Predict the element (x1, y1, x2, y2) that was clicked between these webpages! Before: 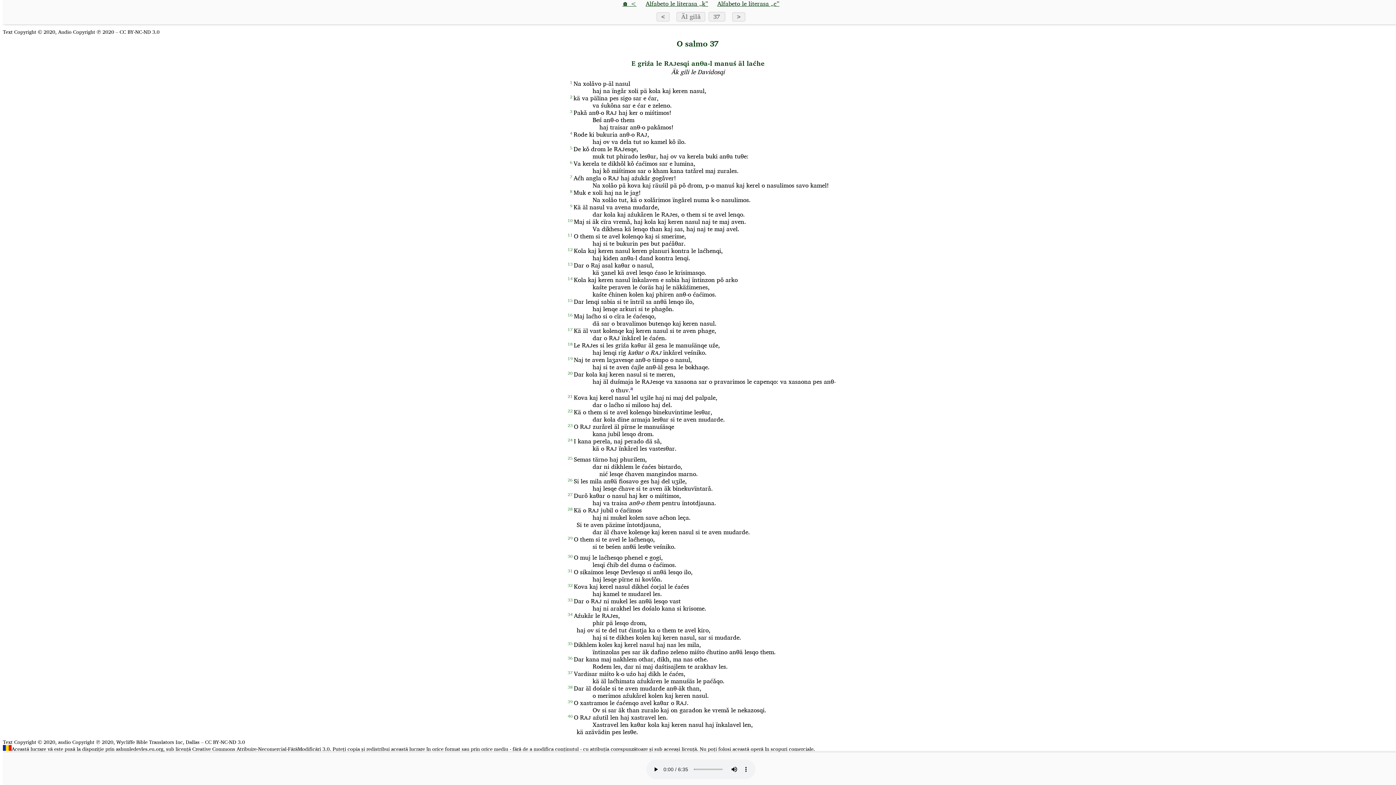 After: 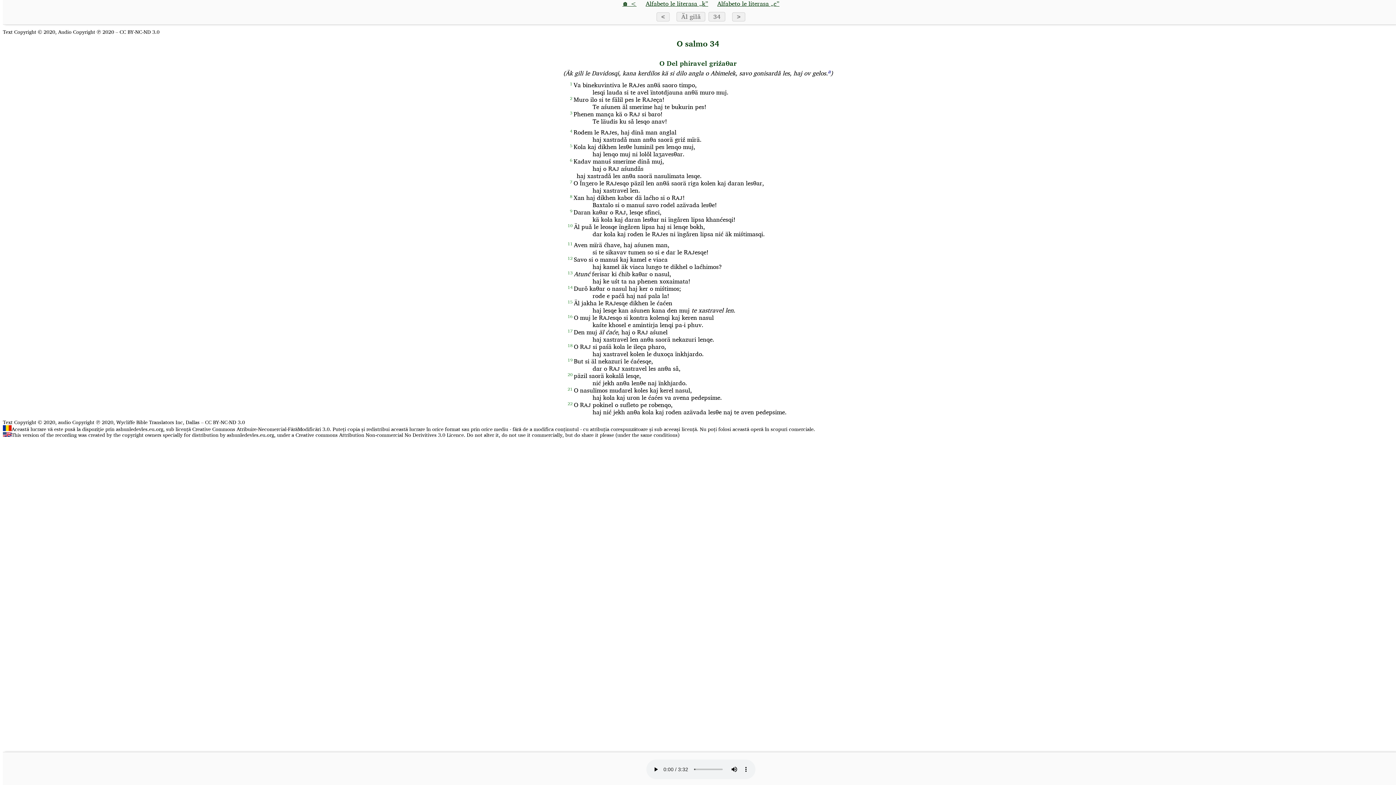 Action: bbox: (657, 13, 668, 20) label:   <  